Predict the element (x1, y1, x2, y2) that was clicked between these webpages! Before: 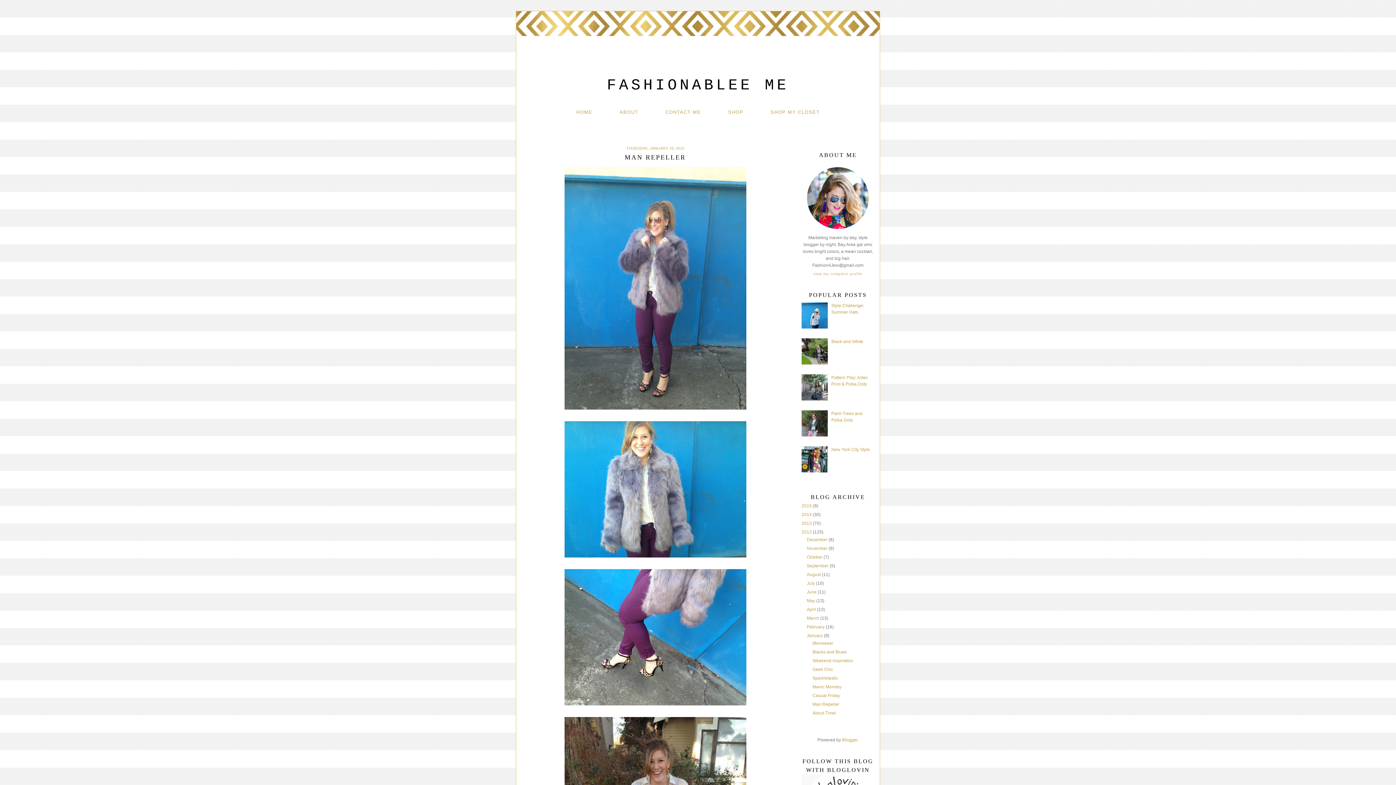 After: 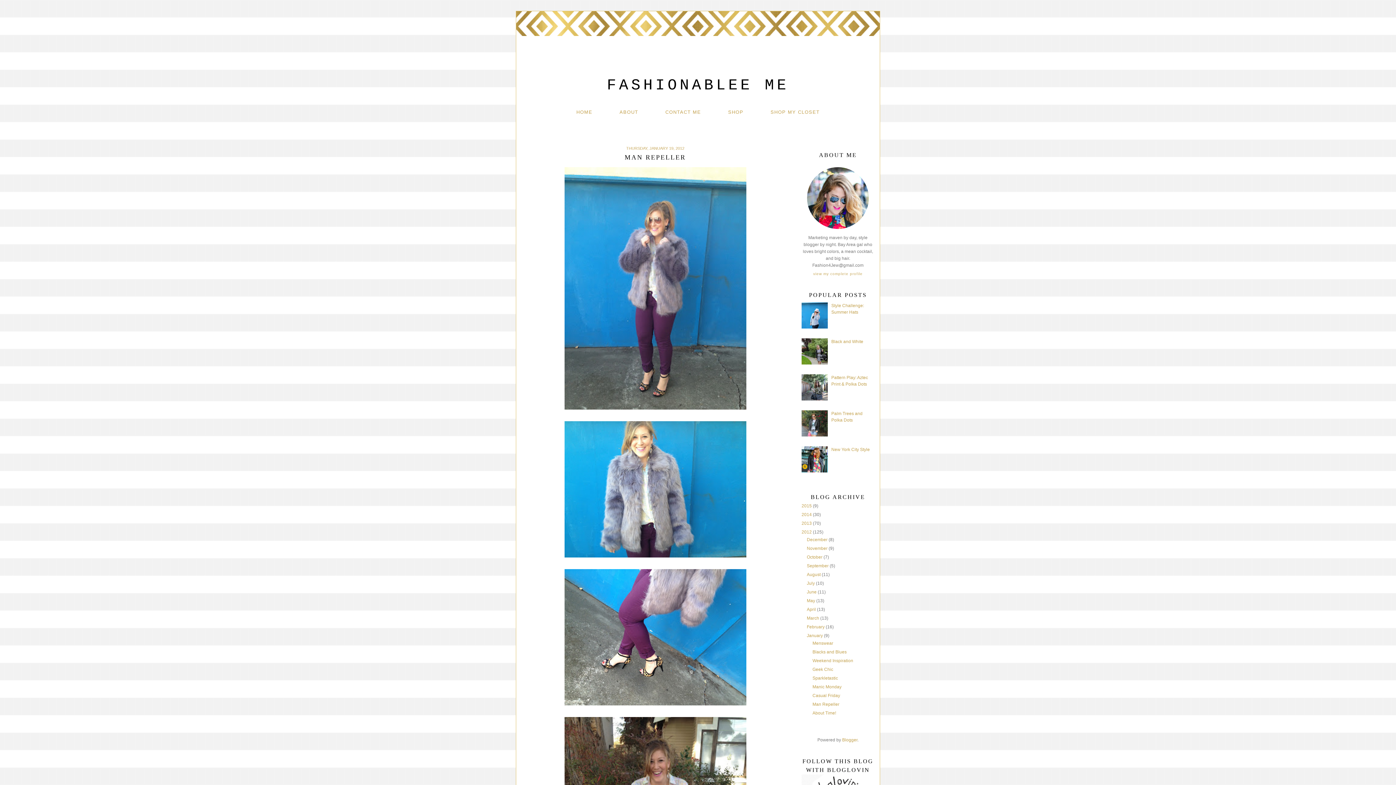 Action: label: Man Repeller bbox: (812, 702, 839, 707)